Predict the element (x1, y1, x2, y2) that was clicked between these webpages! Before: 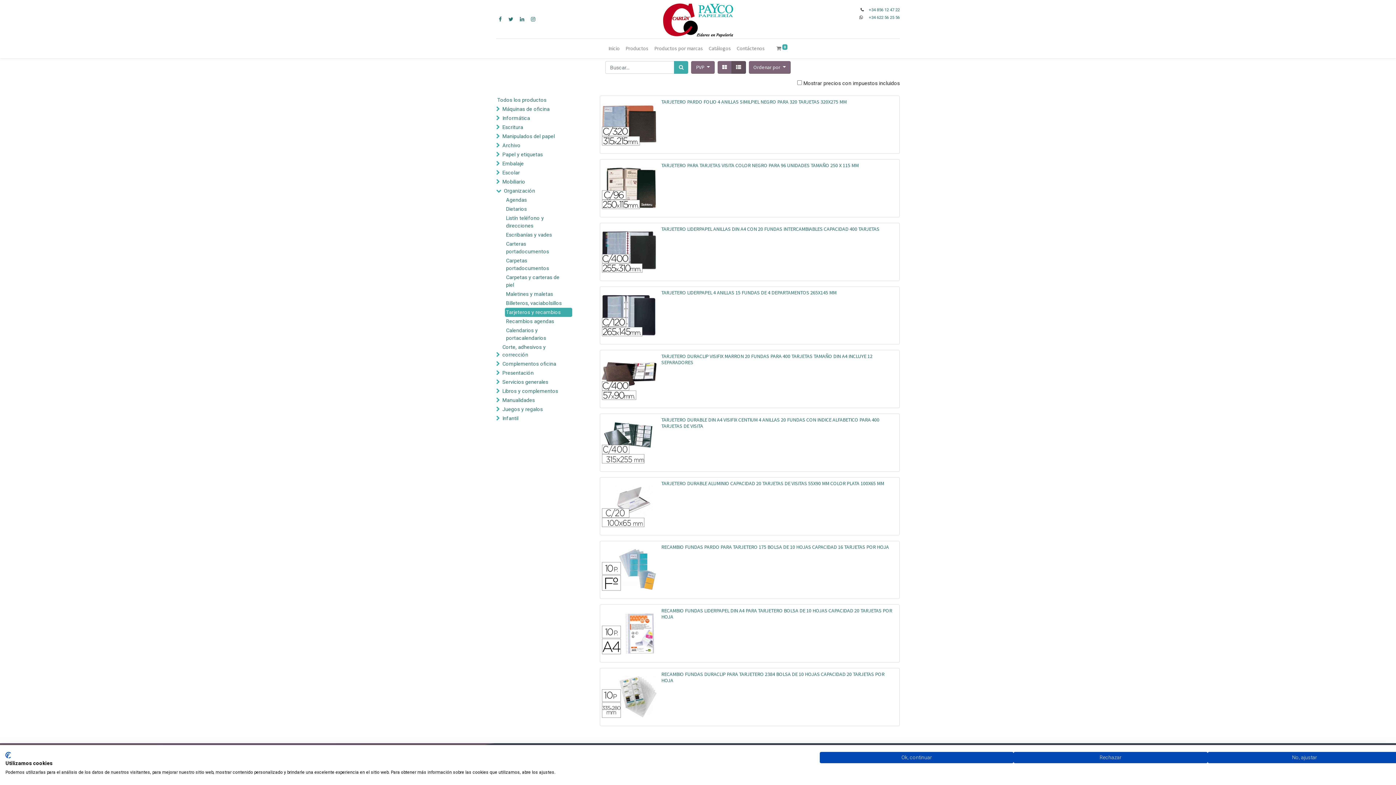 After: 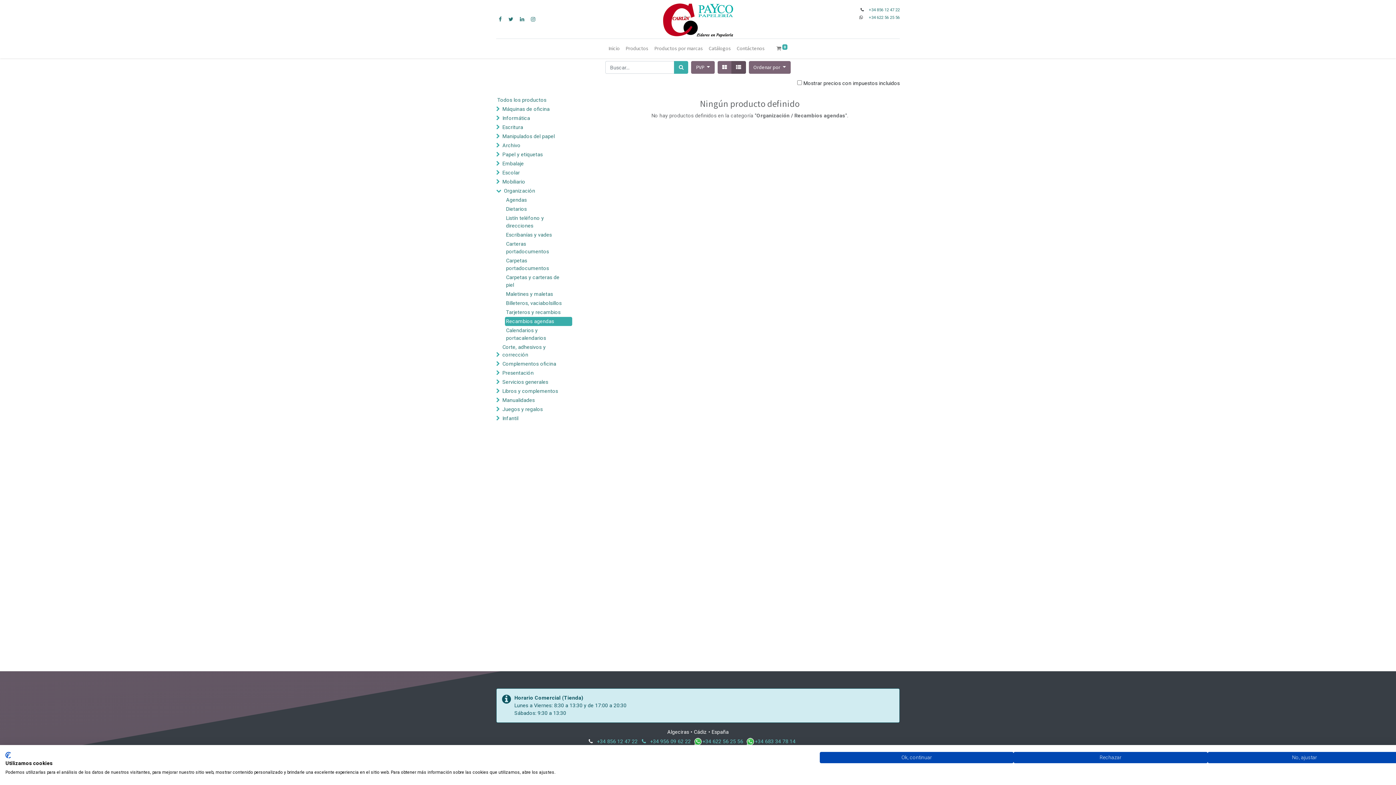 Action: label: Recambios agendas bbox: (505, 317, 572, 326)